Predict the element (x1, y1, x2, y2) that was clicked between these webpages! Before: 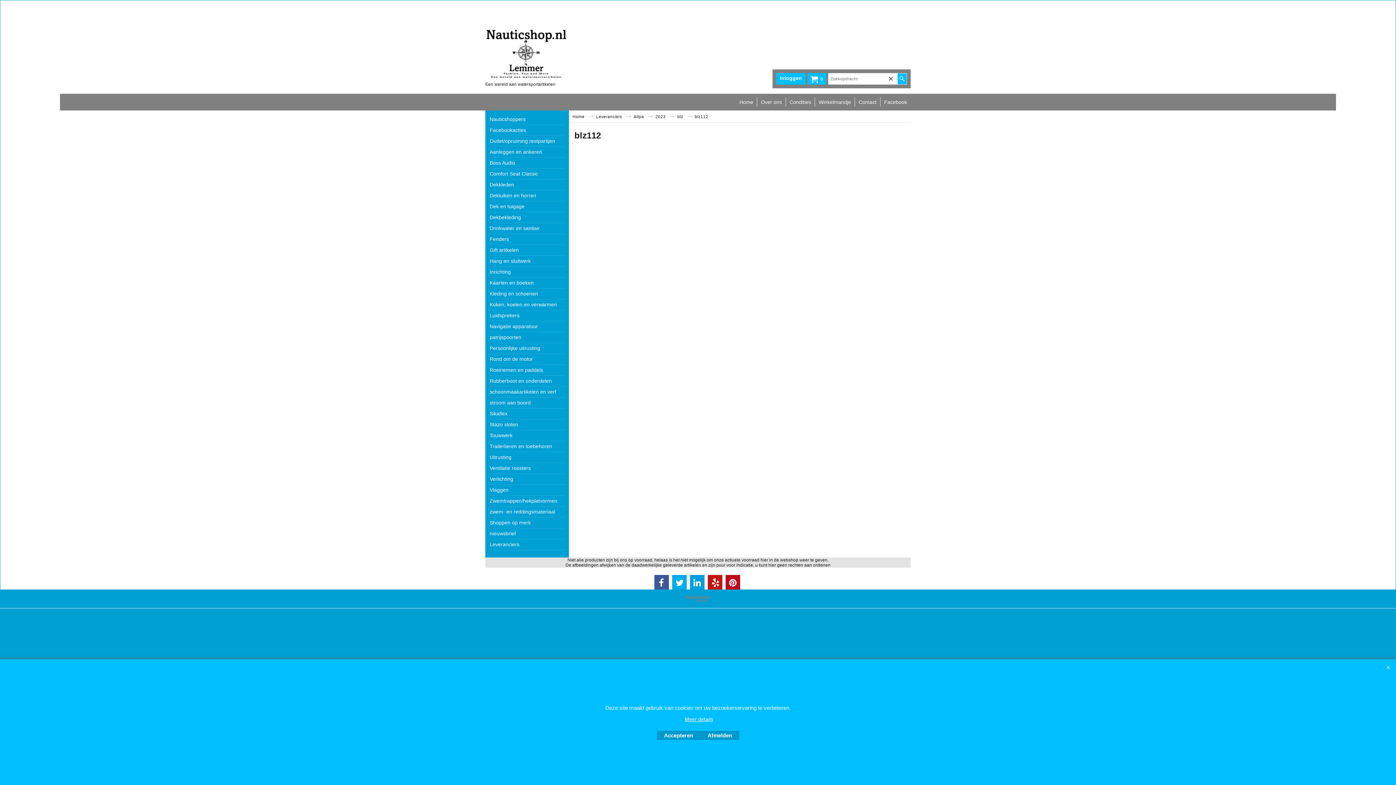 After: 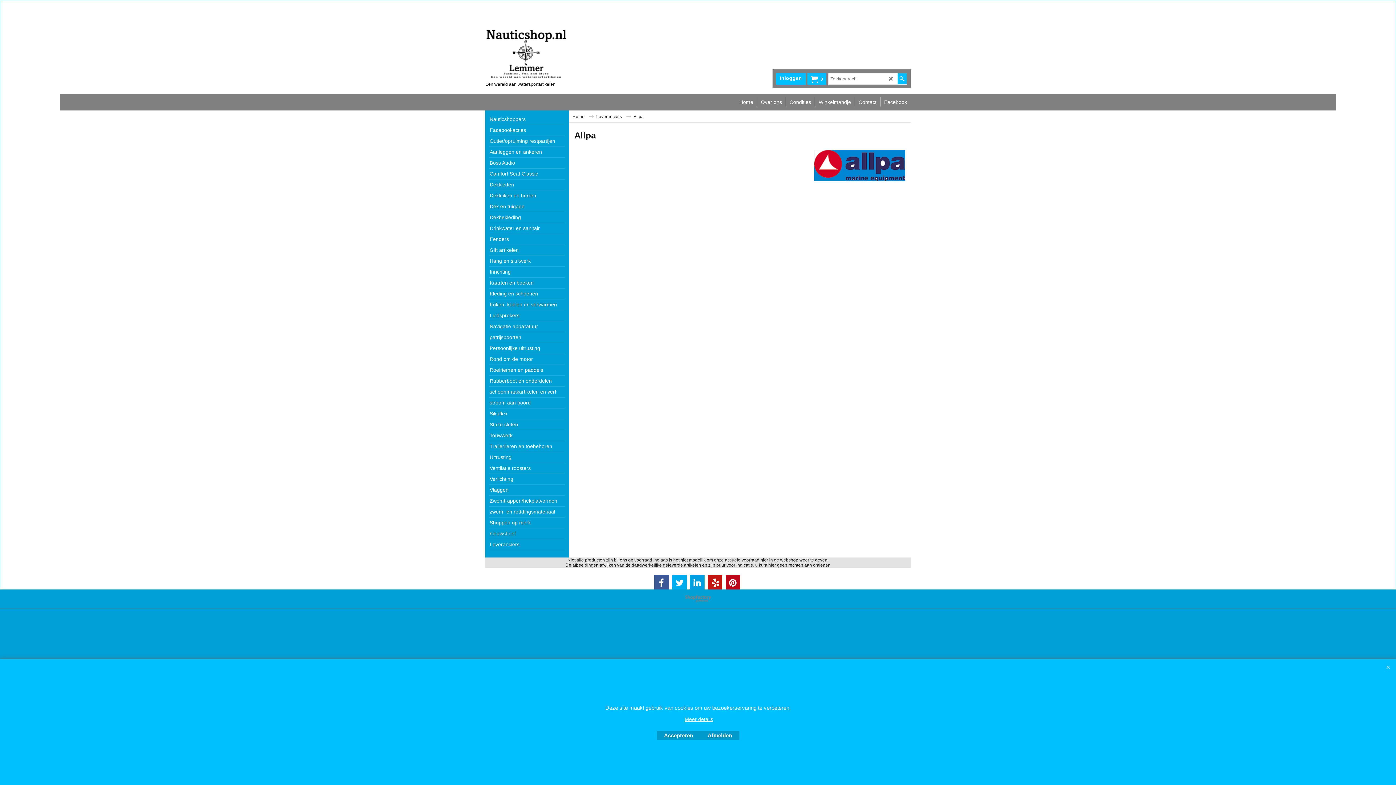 Action: bbox: (633, 114, 653, 118) label: Allpa 